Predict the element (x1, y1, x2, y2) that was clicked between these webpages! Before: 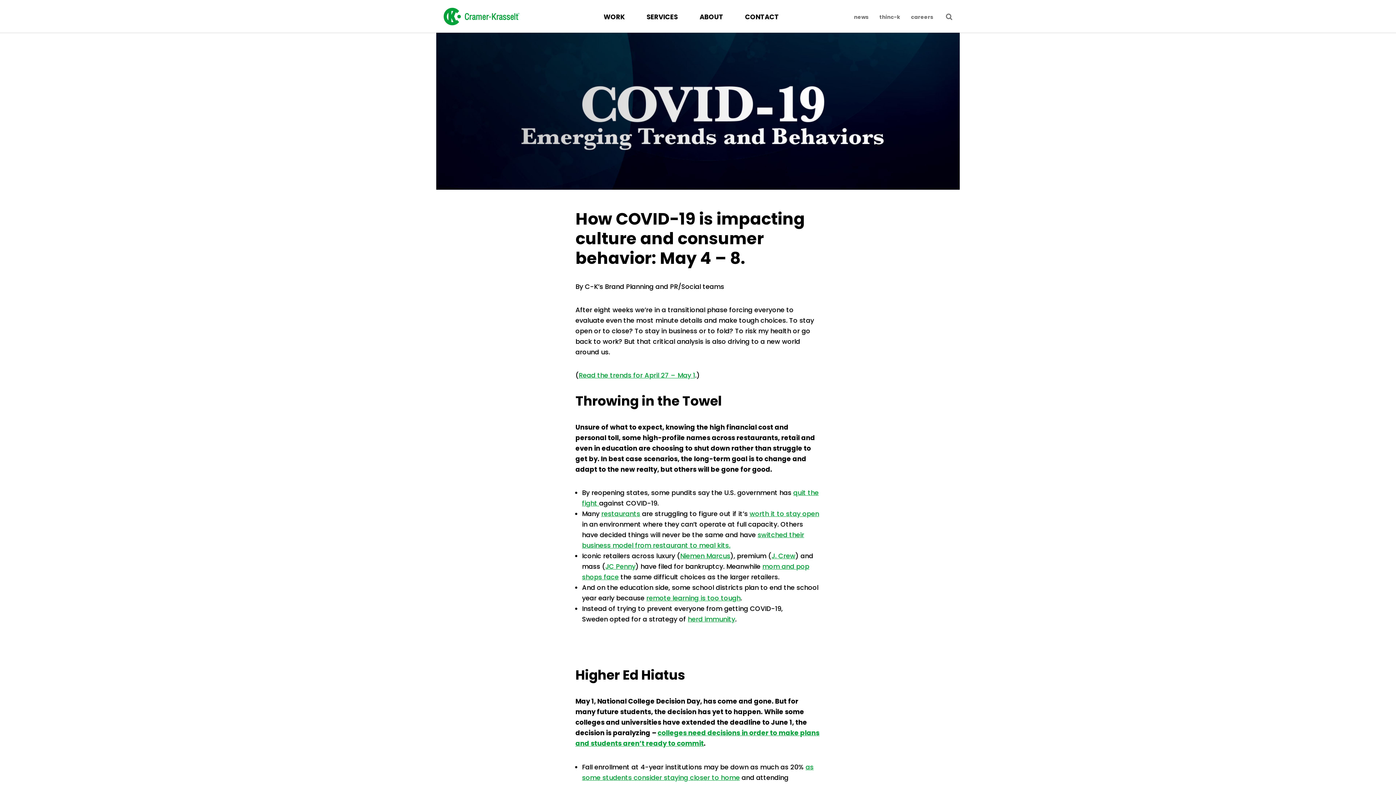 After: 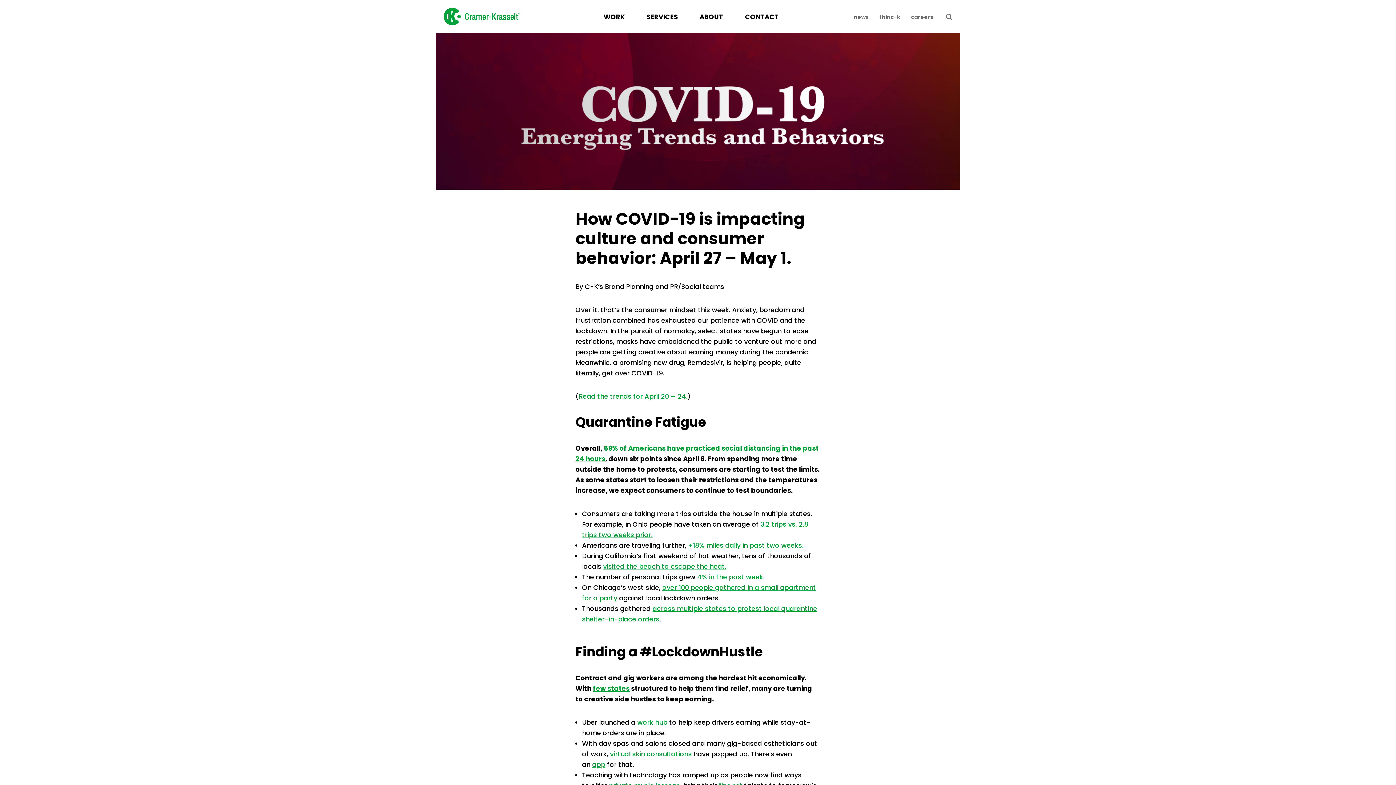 Action: bbox: (578, 370, 695, 380) label: Read the trends for April 27 – May 1